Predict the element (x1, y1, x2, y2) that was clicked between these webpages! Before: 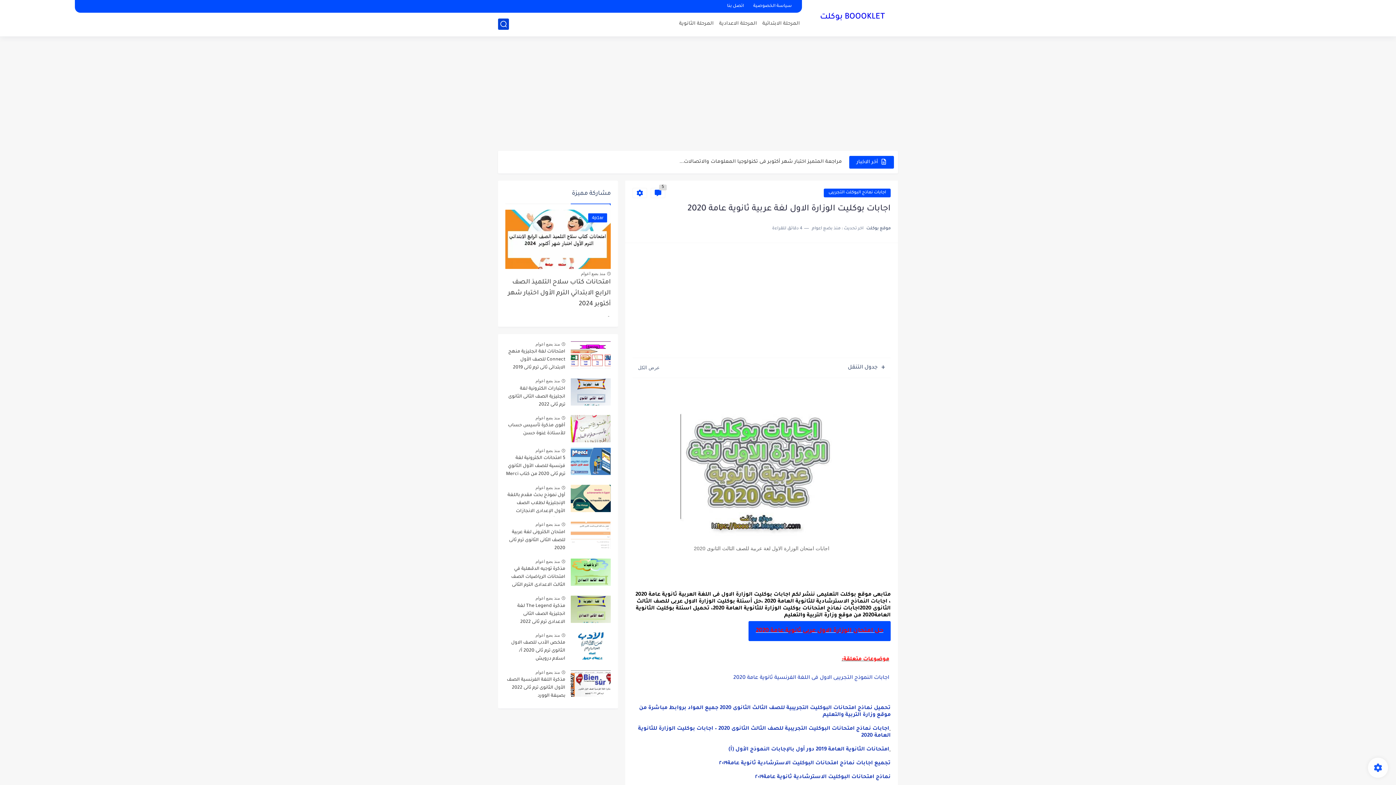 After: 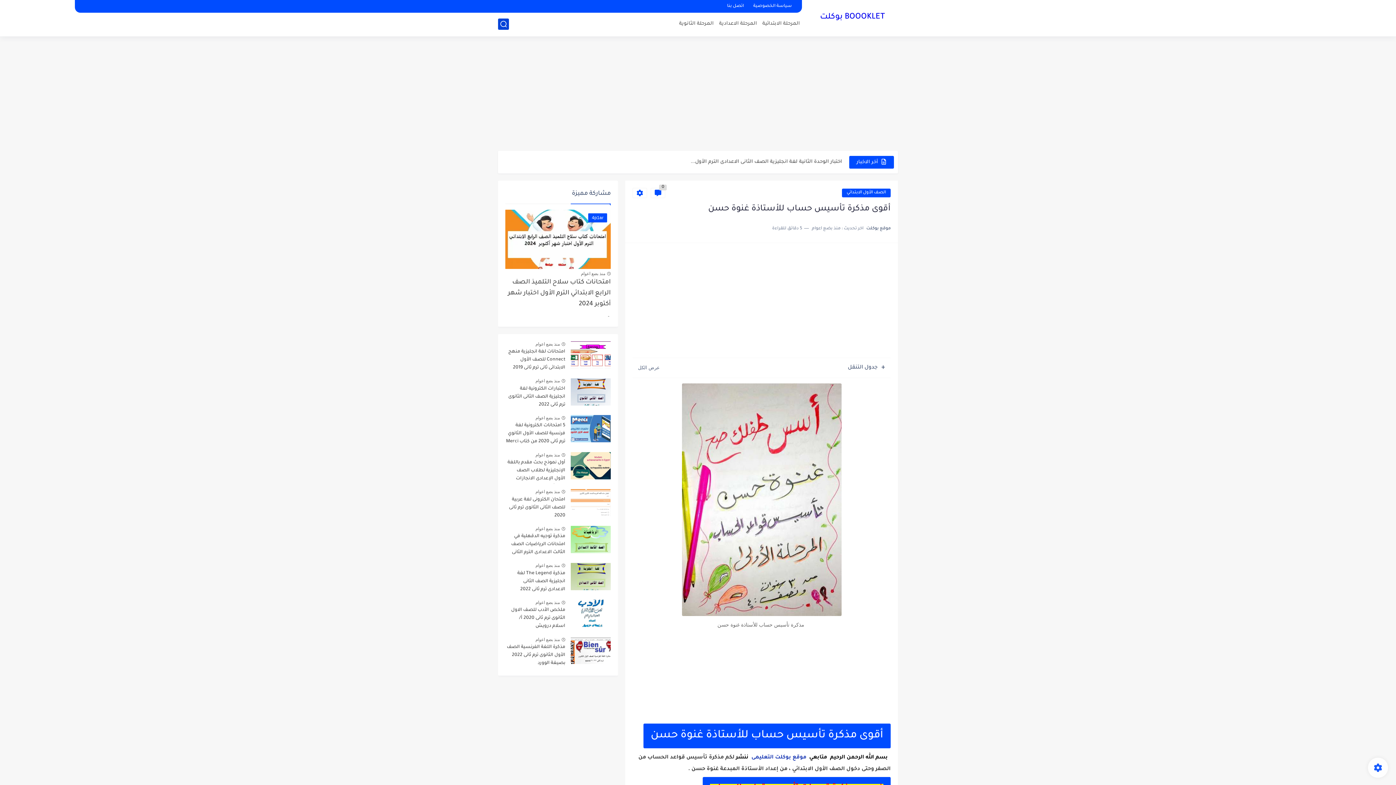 Action: bbox: (535, 415, 560, 420) label: منذ بضع اعوام